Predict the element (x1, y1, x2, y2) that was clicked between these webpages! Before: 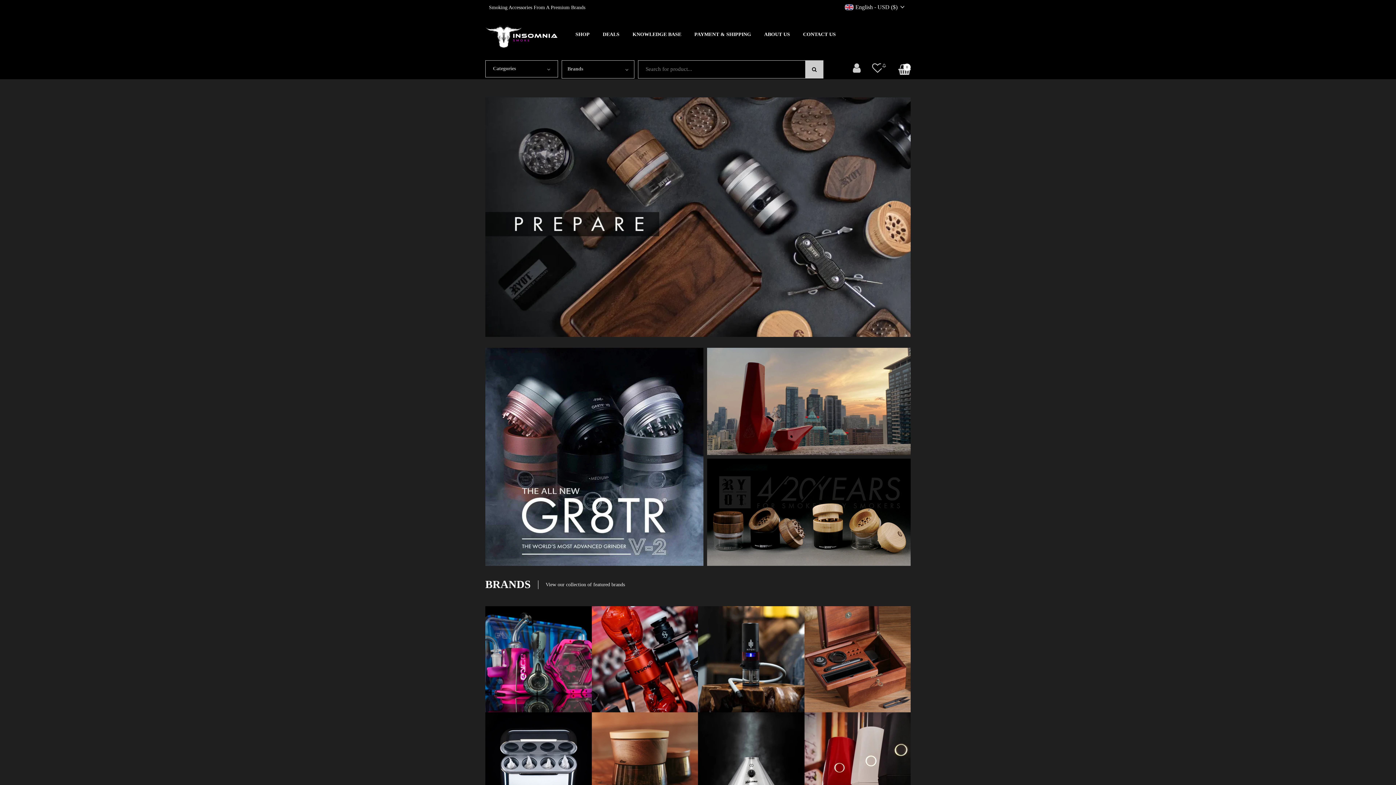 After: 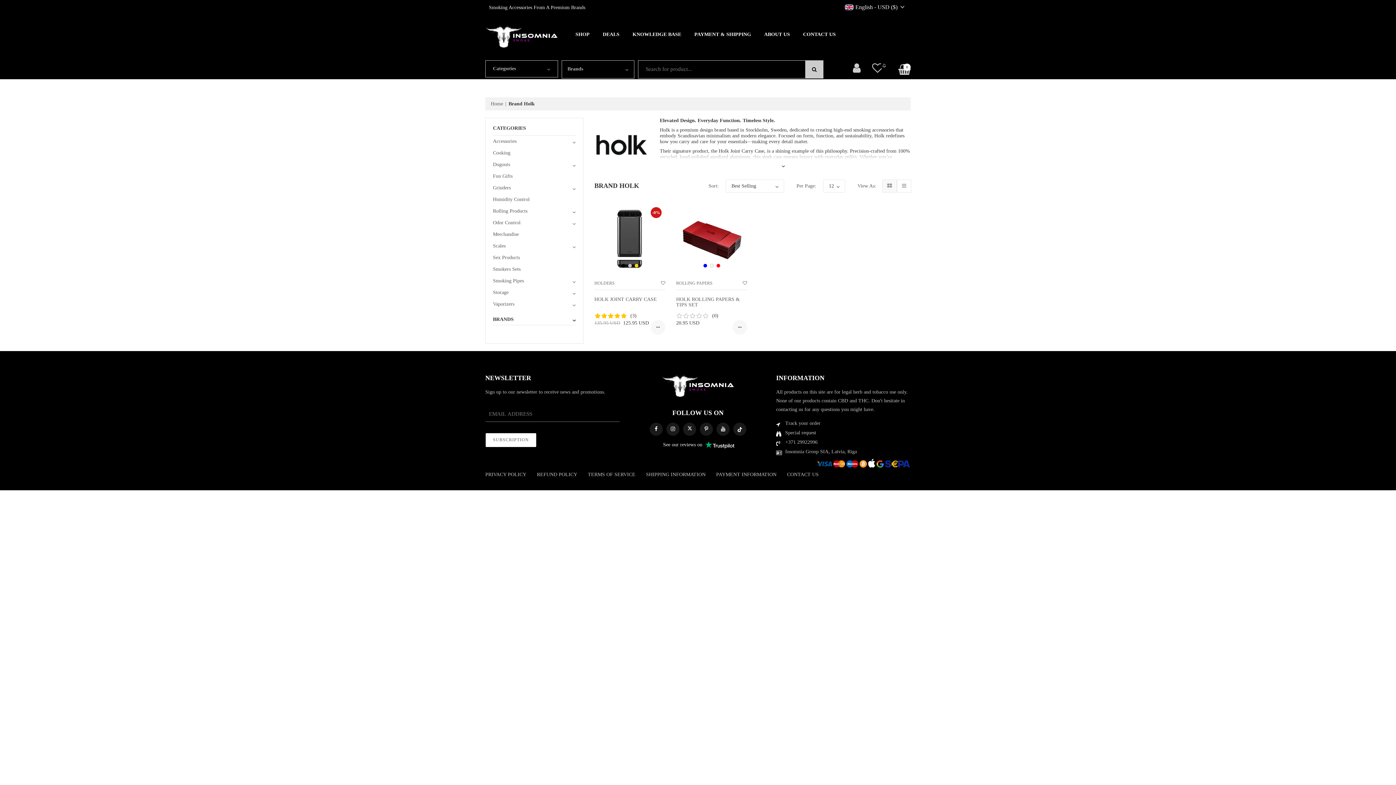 Action: bbox: (485, 712, 591, 819) label: bannerv2